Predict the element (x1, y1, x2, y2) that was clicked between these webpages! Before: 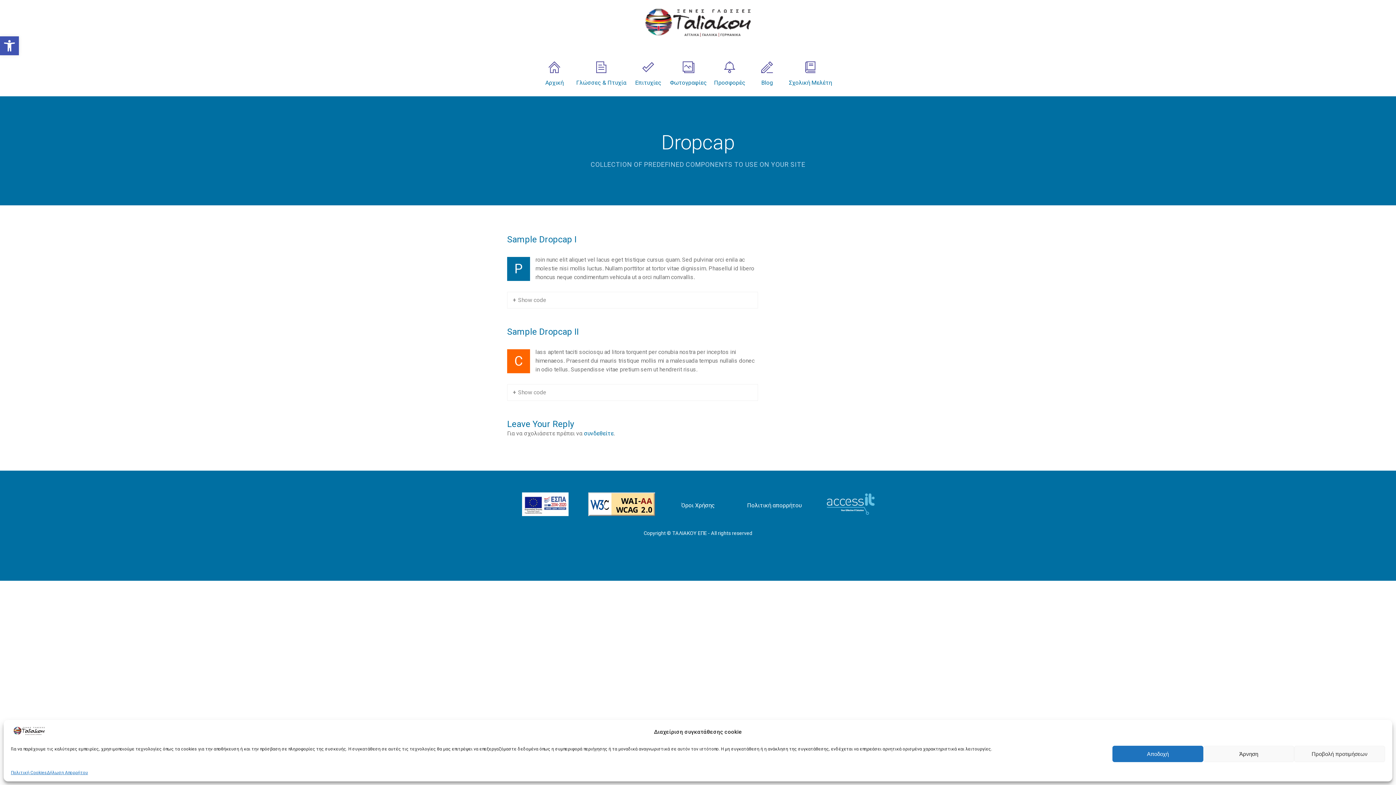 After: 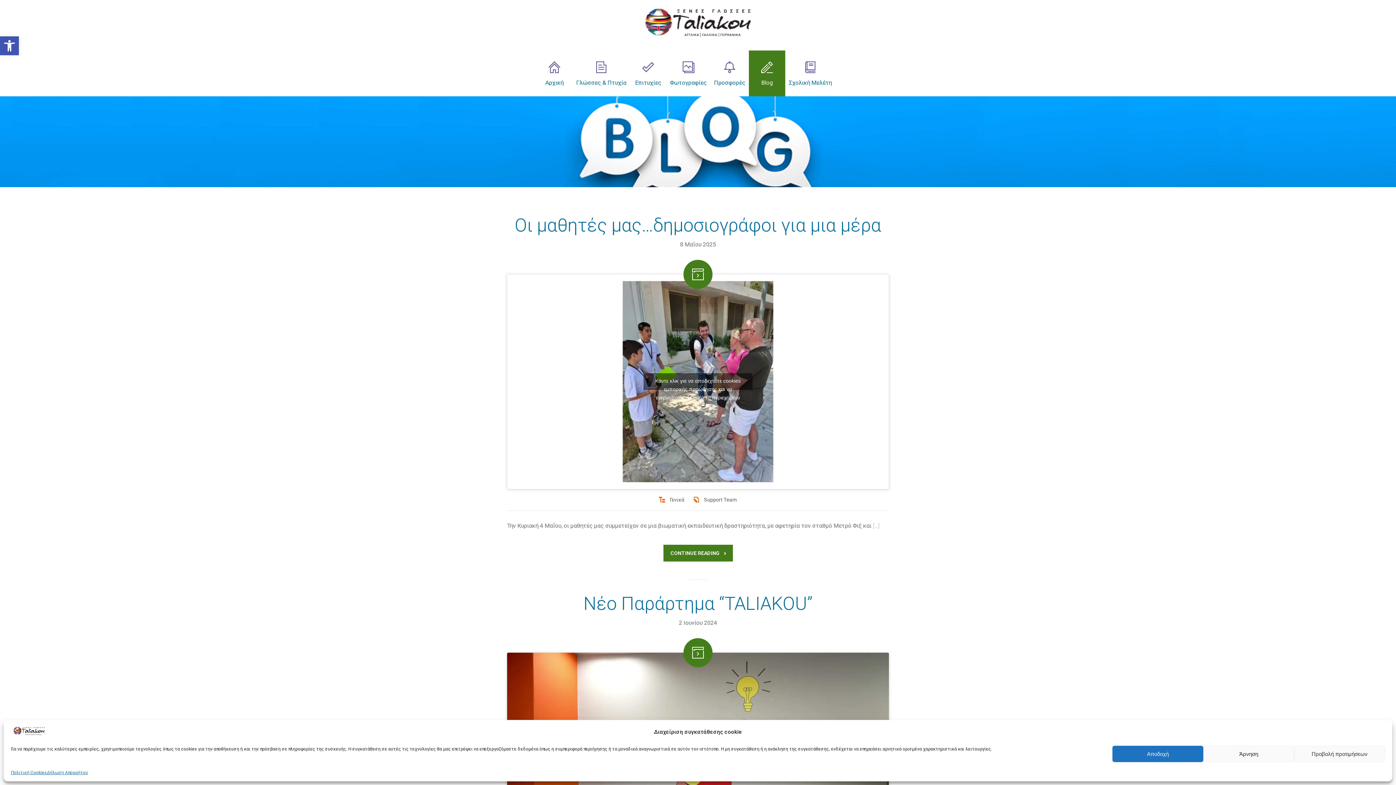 Action: bbox: (749, 50, 785, 96) label: Blog